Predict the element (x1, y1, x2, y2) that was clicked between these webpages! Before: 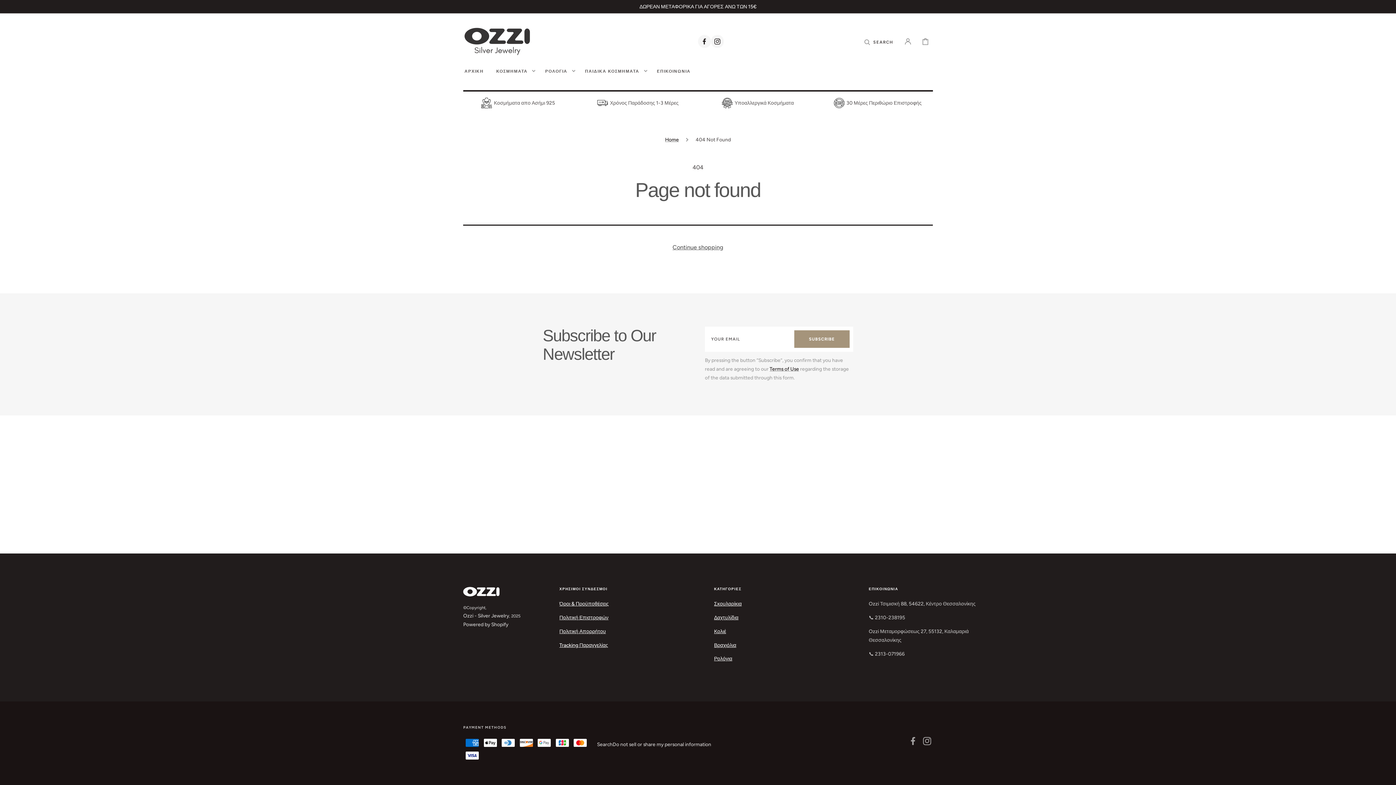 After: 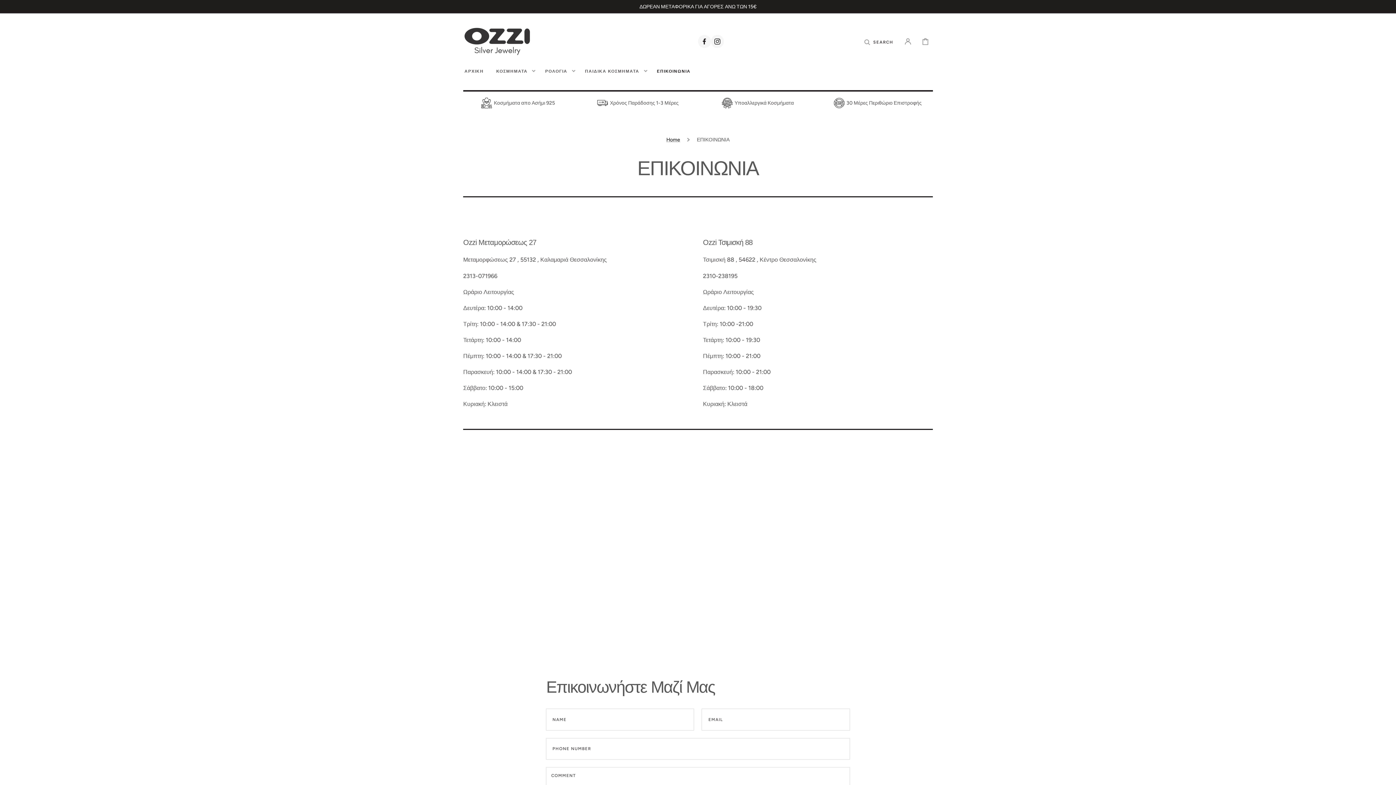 Action: label: ΕΠΙΚΟΙΝΩΝΙΑ bbox: (650, 62, 697, 80)